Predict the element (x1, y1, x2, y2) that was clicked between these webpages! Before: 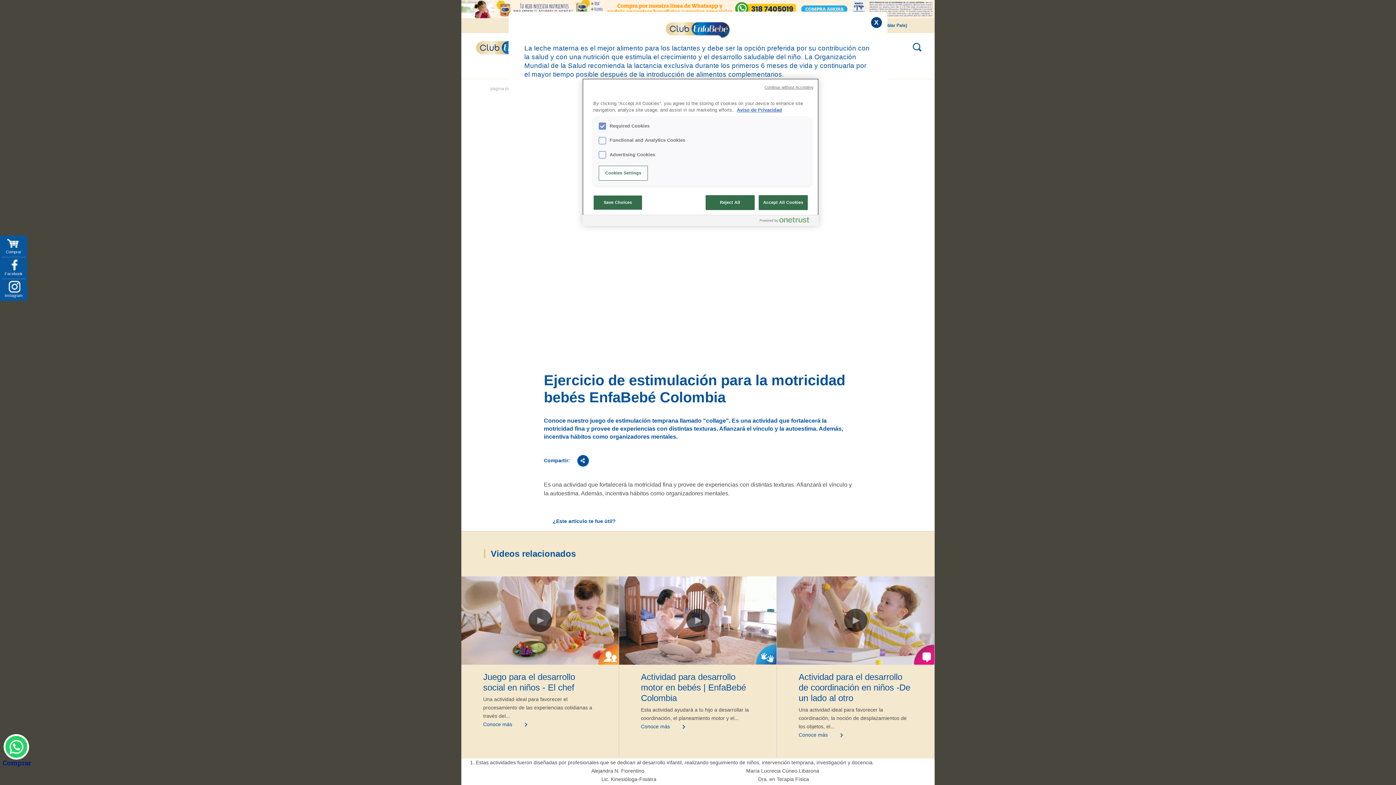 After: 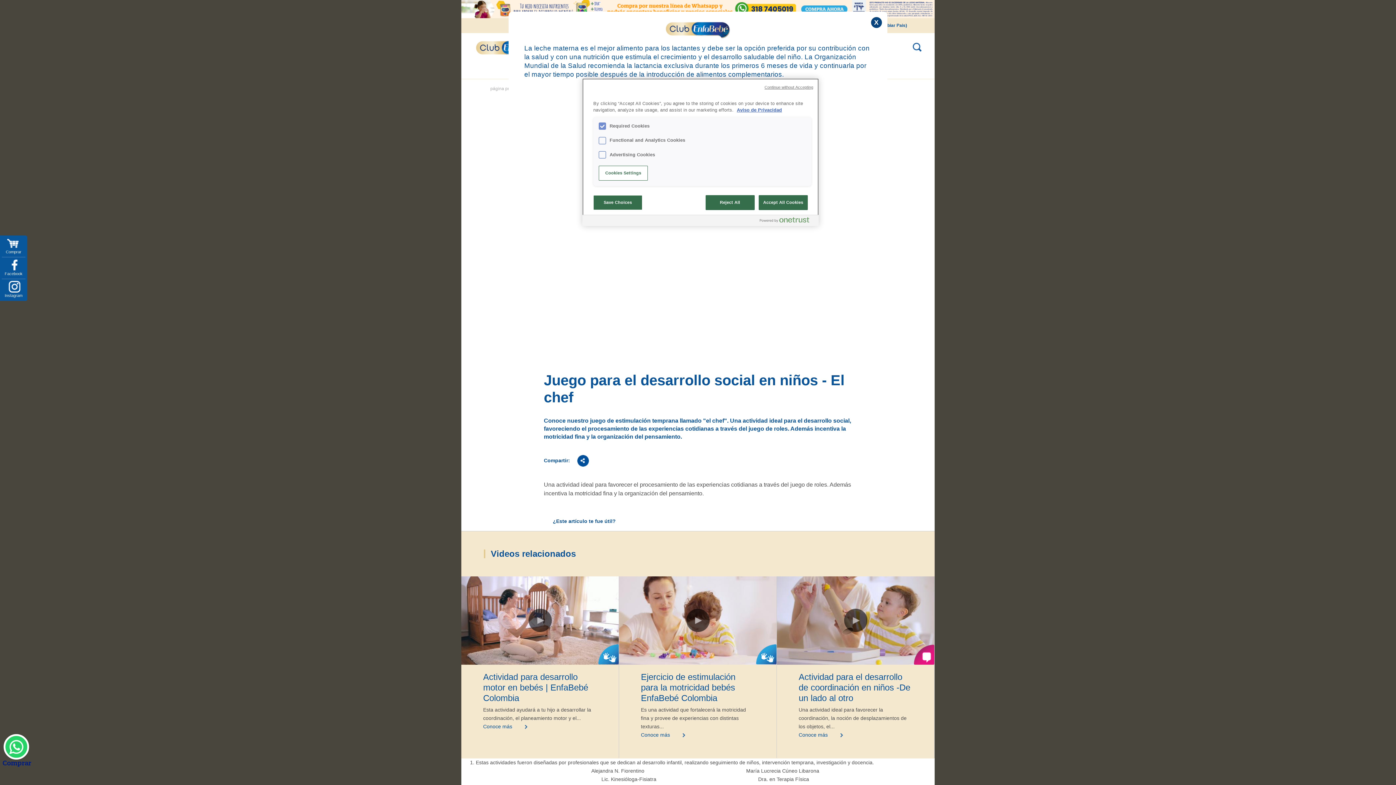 Action: bbox: (461, 576, 618, 665)